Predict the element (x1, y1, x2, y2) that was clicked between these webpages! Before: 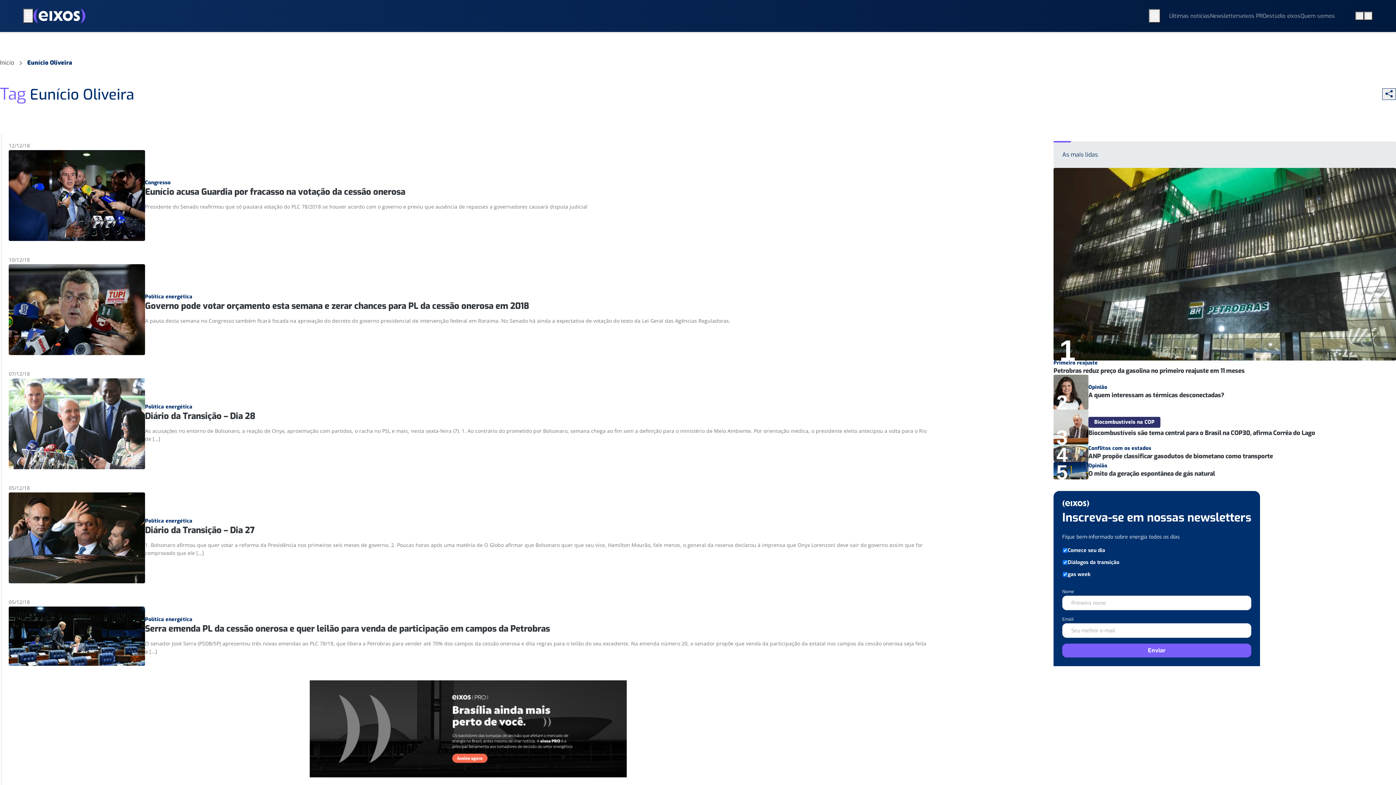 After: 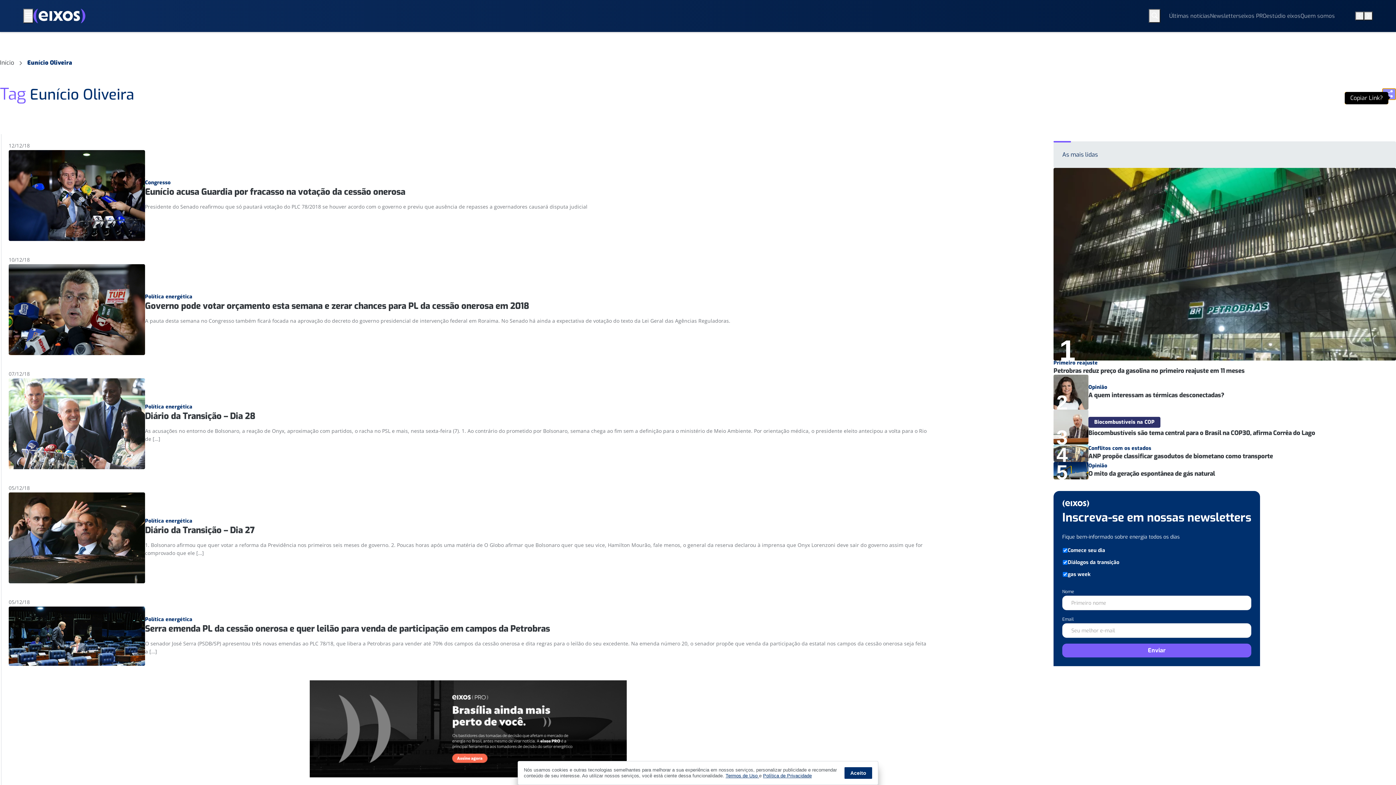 Action: bbox: (1382, 88, 1396, 100)